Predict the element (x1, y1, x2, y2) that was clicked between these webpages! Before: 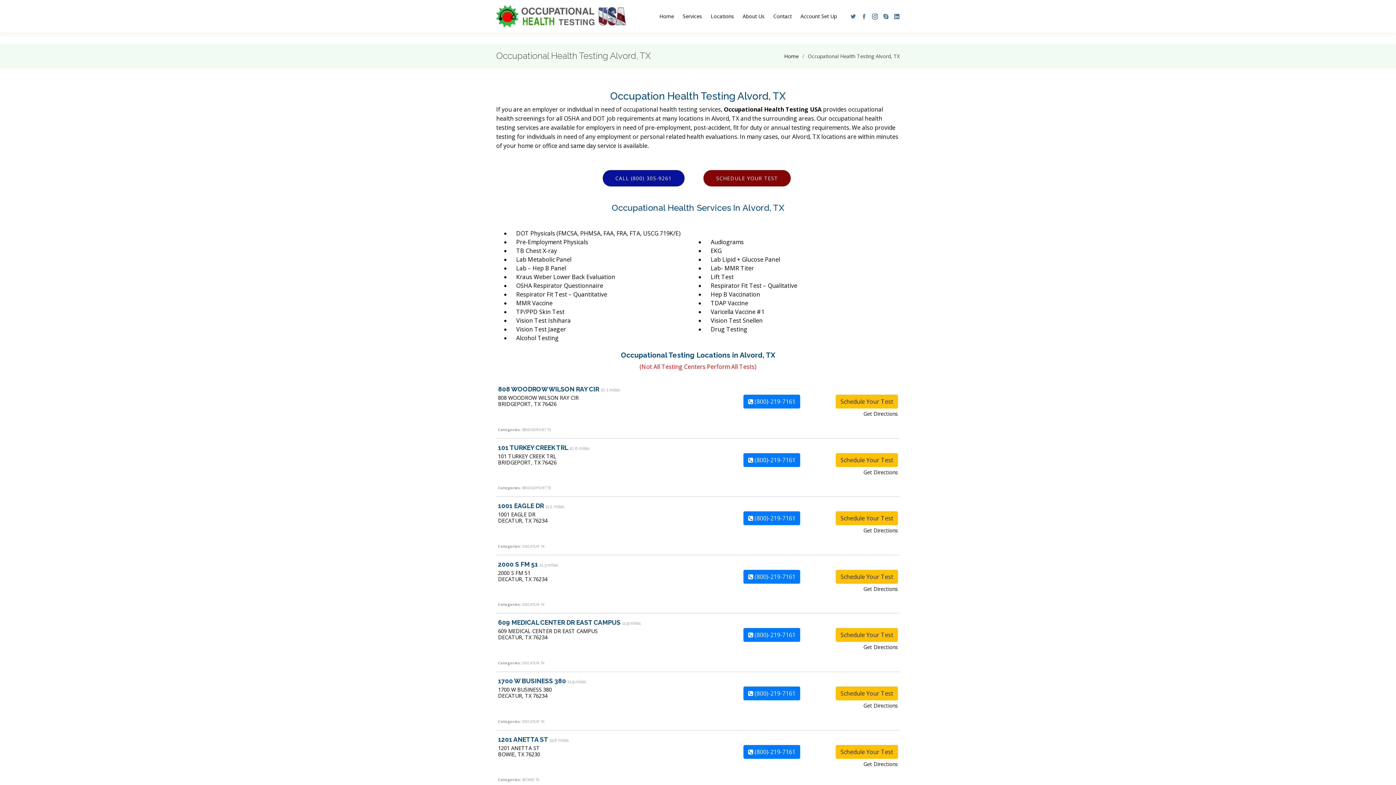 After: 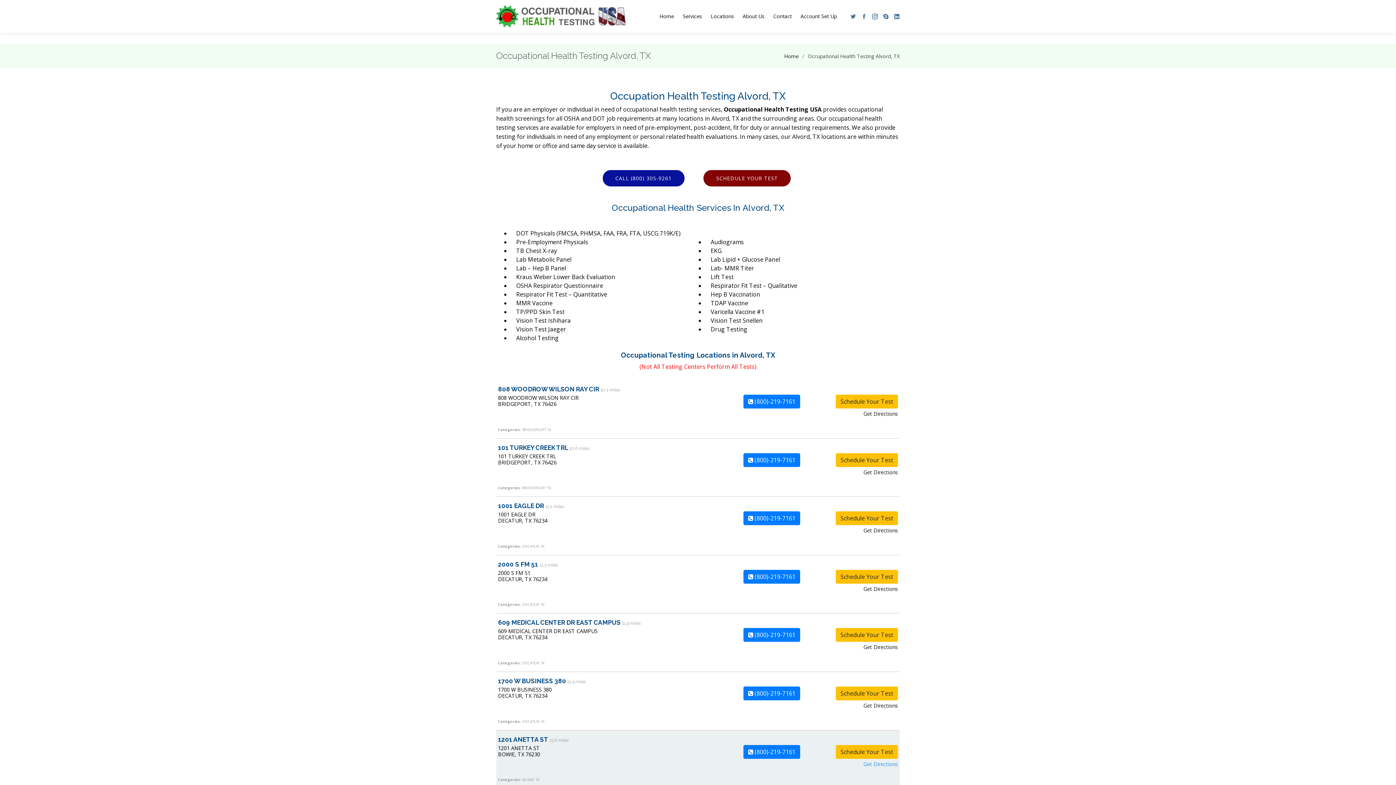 Action: label: Get Directions bbox: (863, 760, 898, 767)